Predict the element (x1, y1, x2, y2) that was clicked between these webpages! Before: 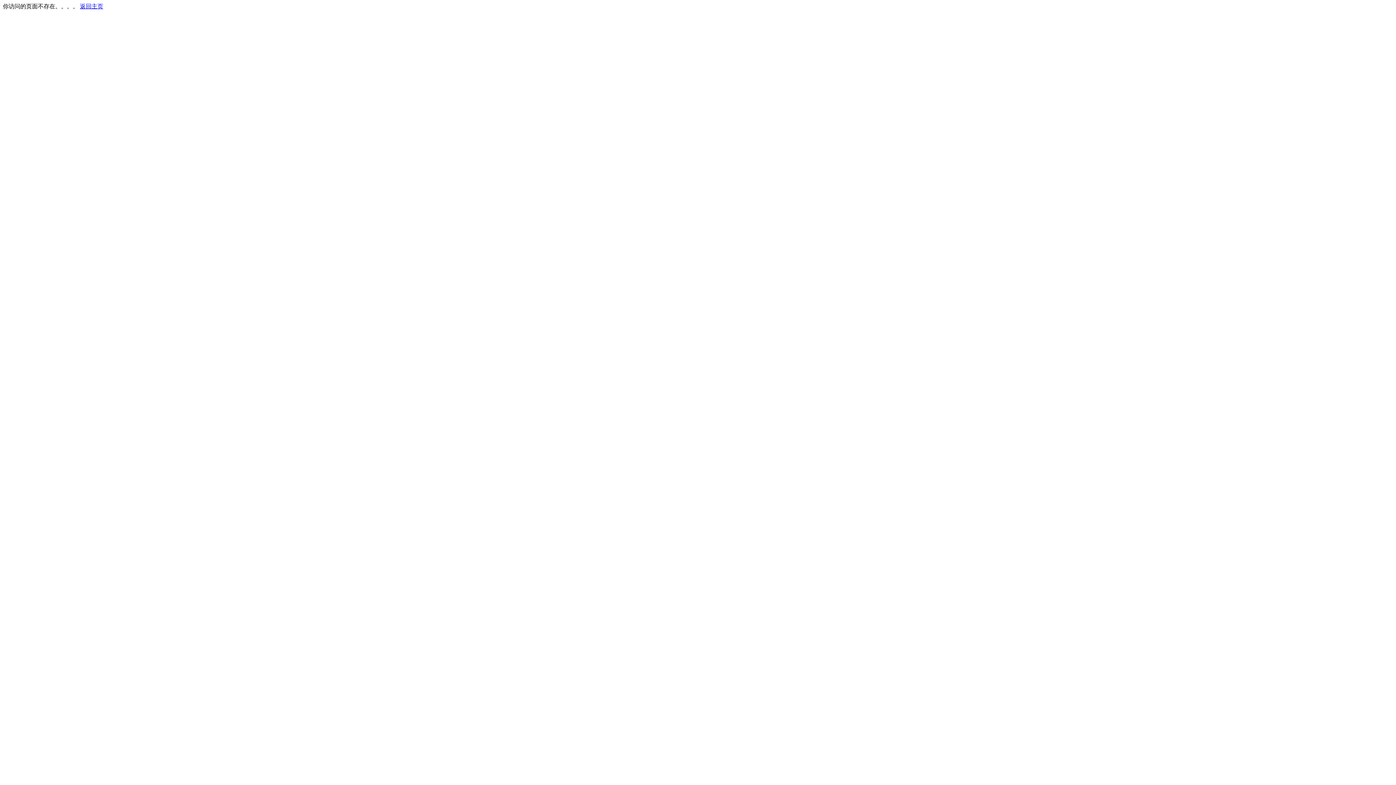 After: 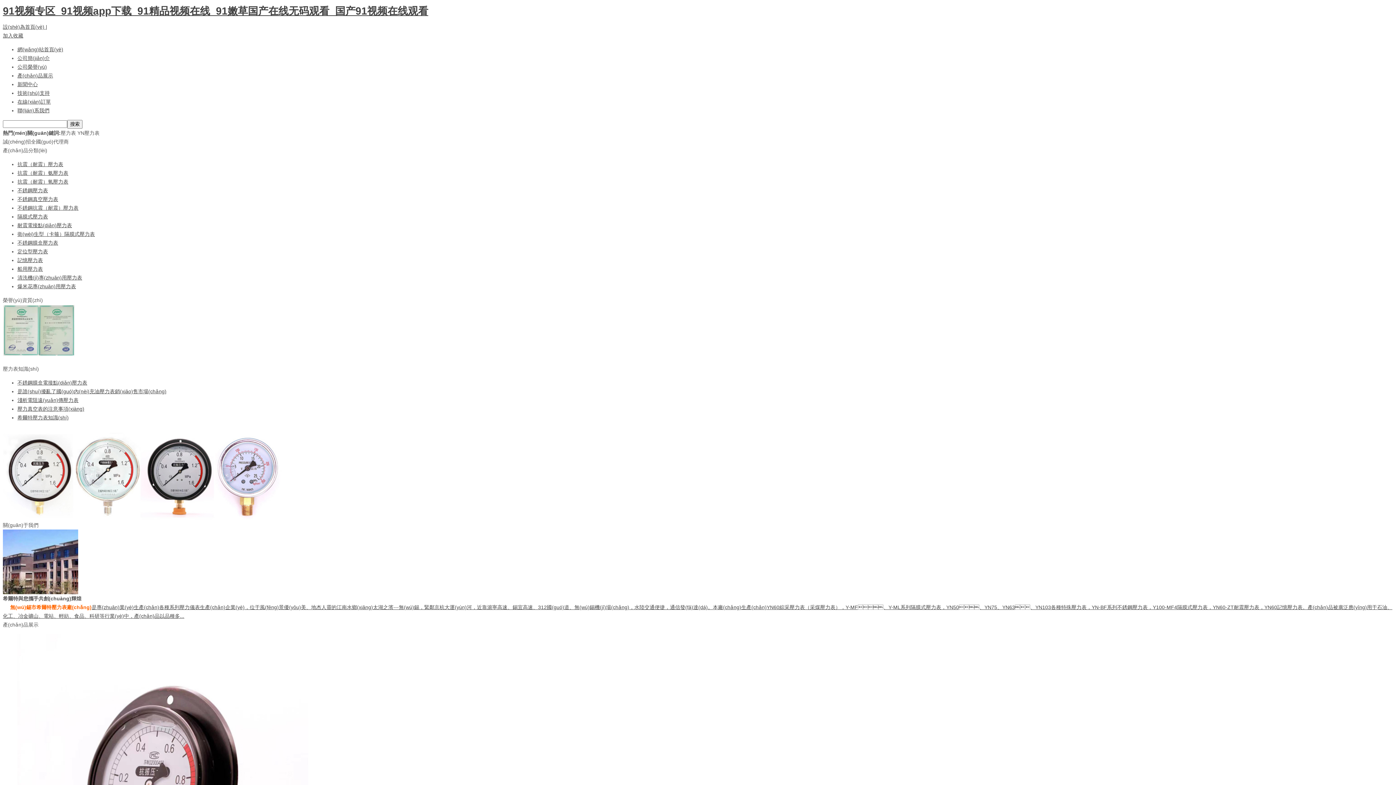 Action: label: 返回主页 bbox: (80, 3, 103, 9)